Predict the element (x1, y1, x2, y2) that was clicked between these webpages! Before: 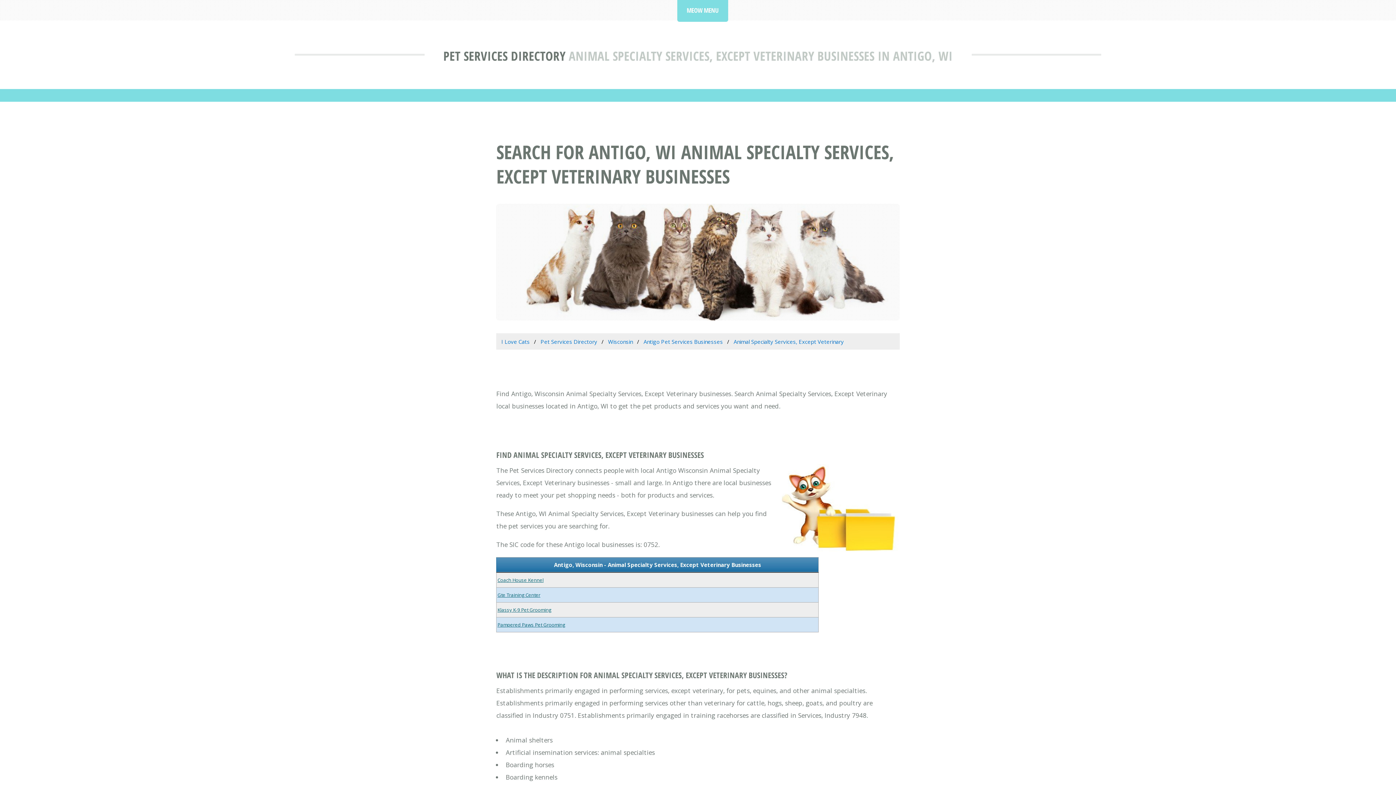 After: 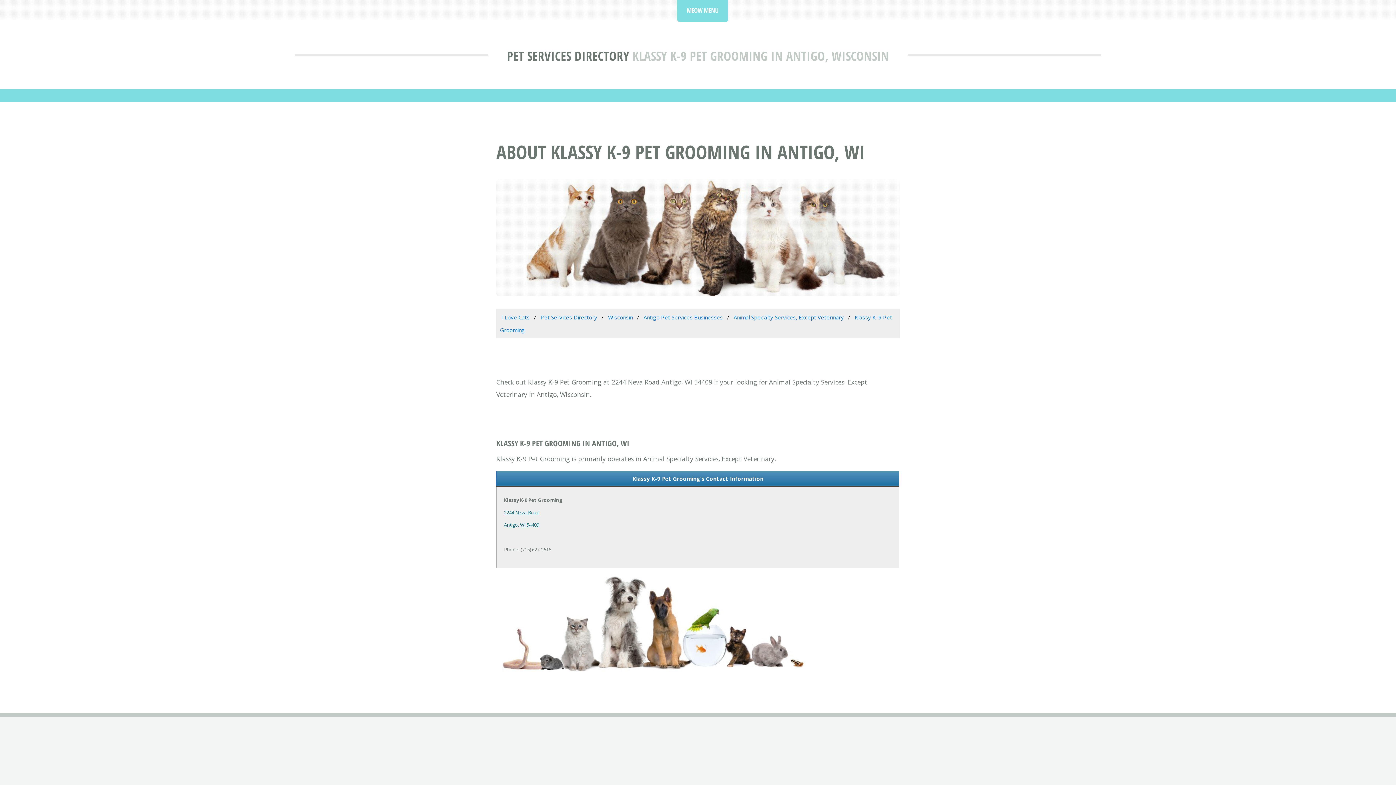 Action: bbox: (497, 606, 551, 613) label: Klassy K-9 Pet Grooming